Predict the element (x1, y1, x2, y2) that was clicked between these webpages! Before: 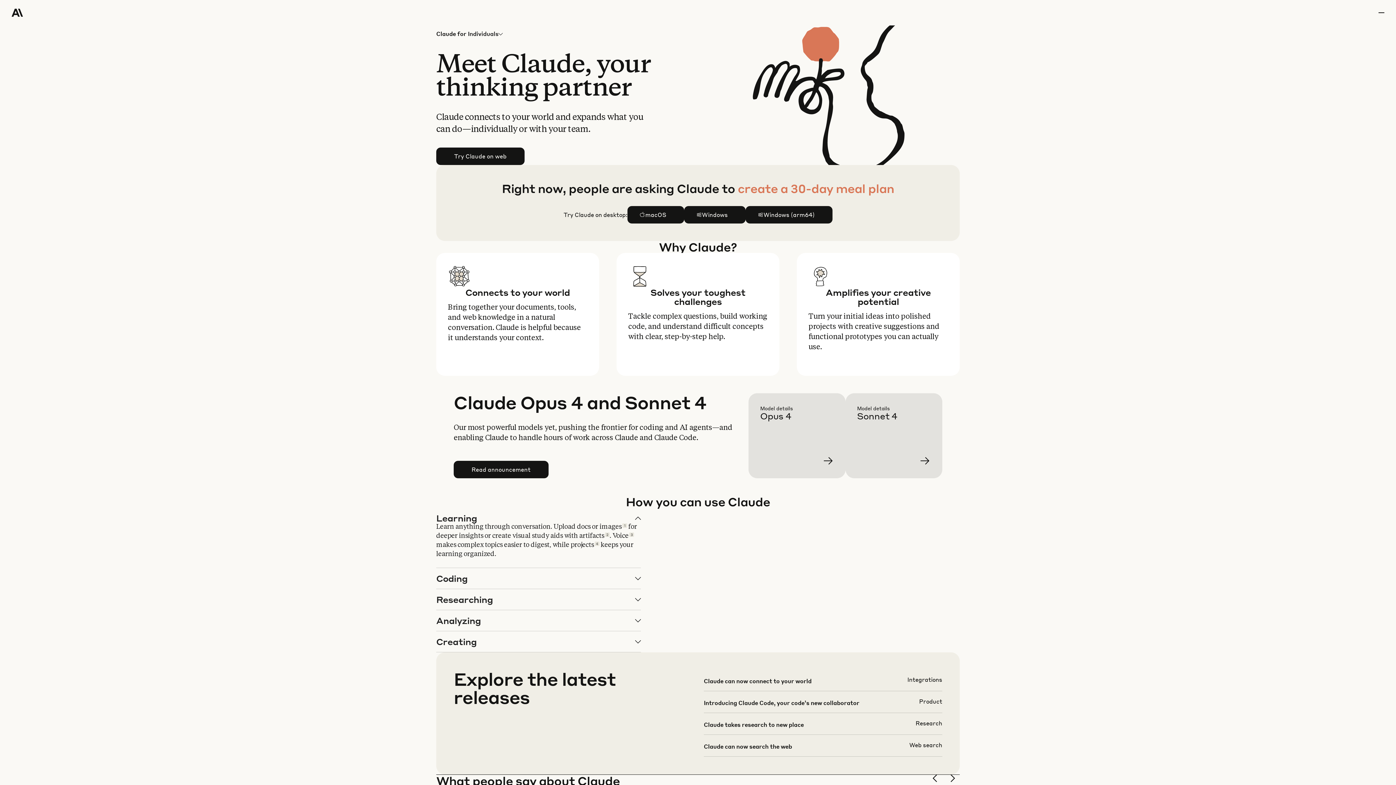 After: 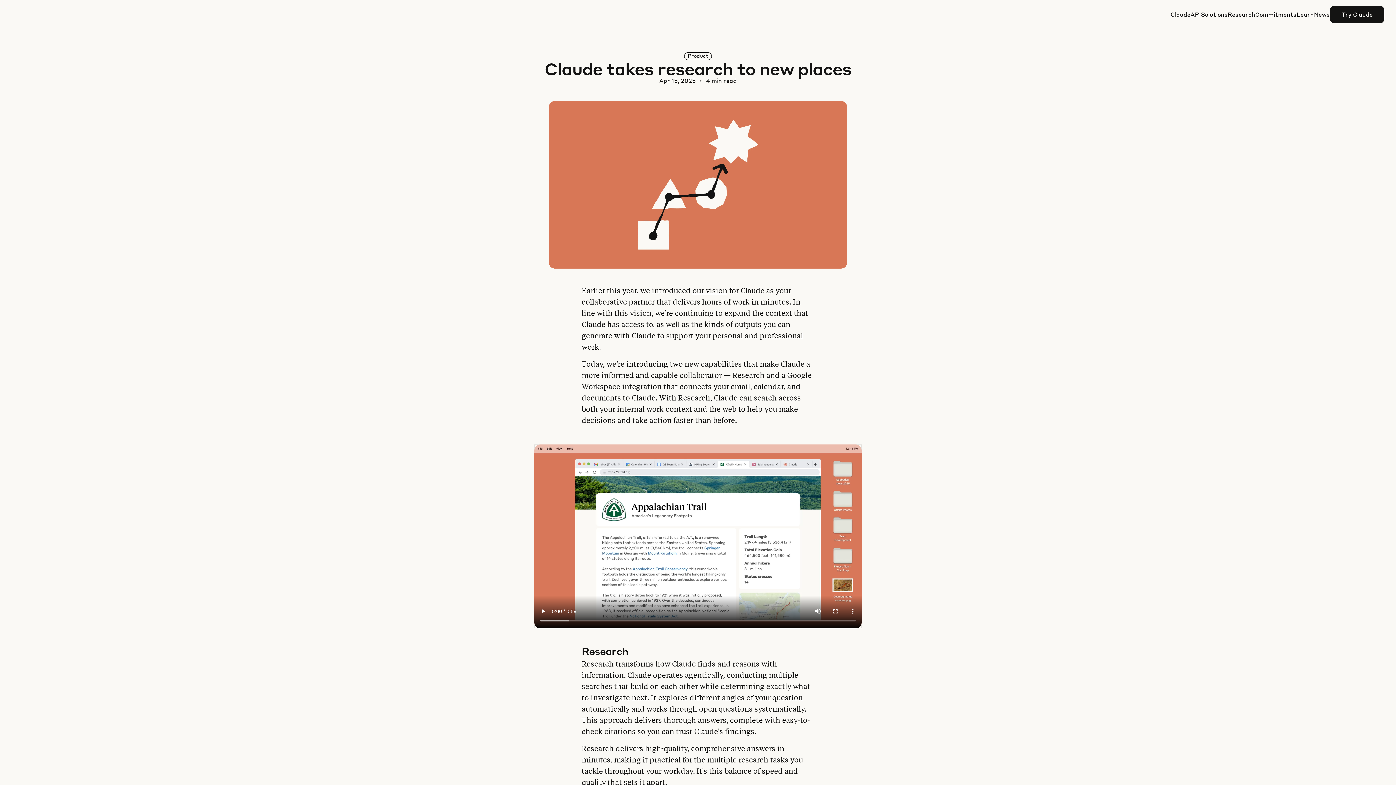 Action: bbox: (703, 719, 942, 740)